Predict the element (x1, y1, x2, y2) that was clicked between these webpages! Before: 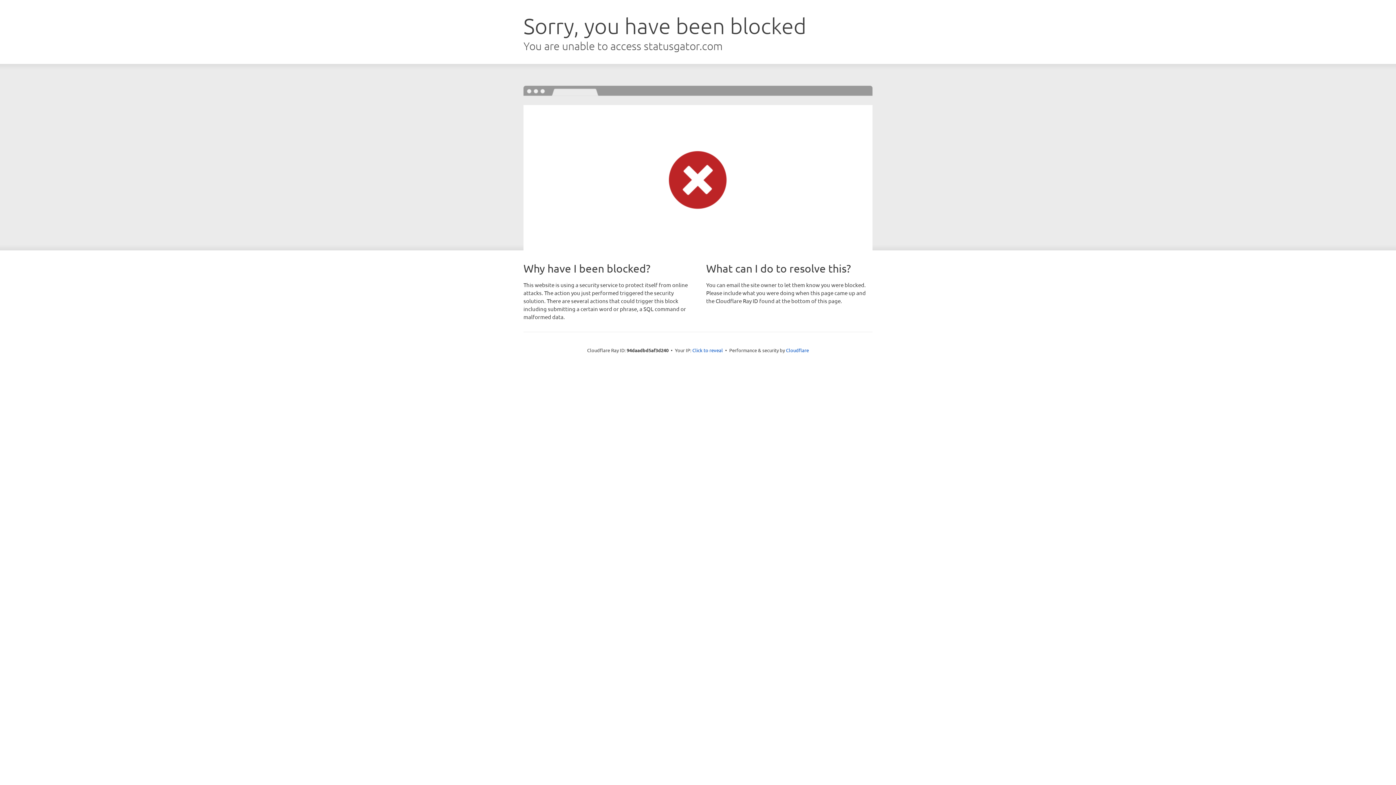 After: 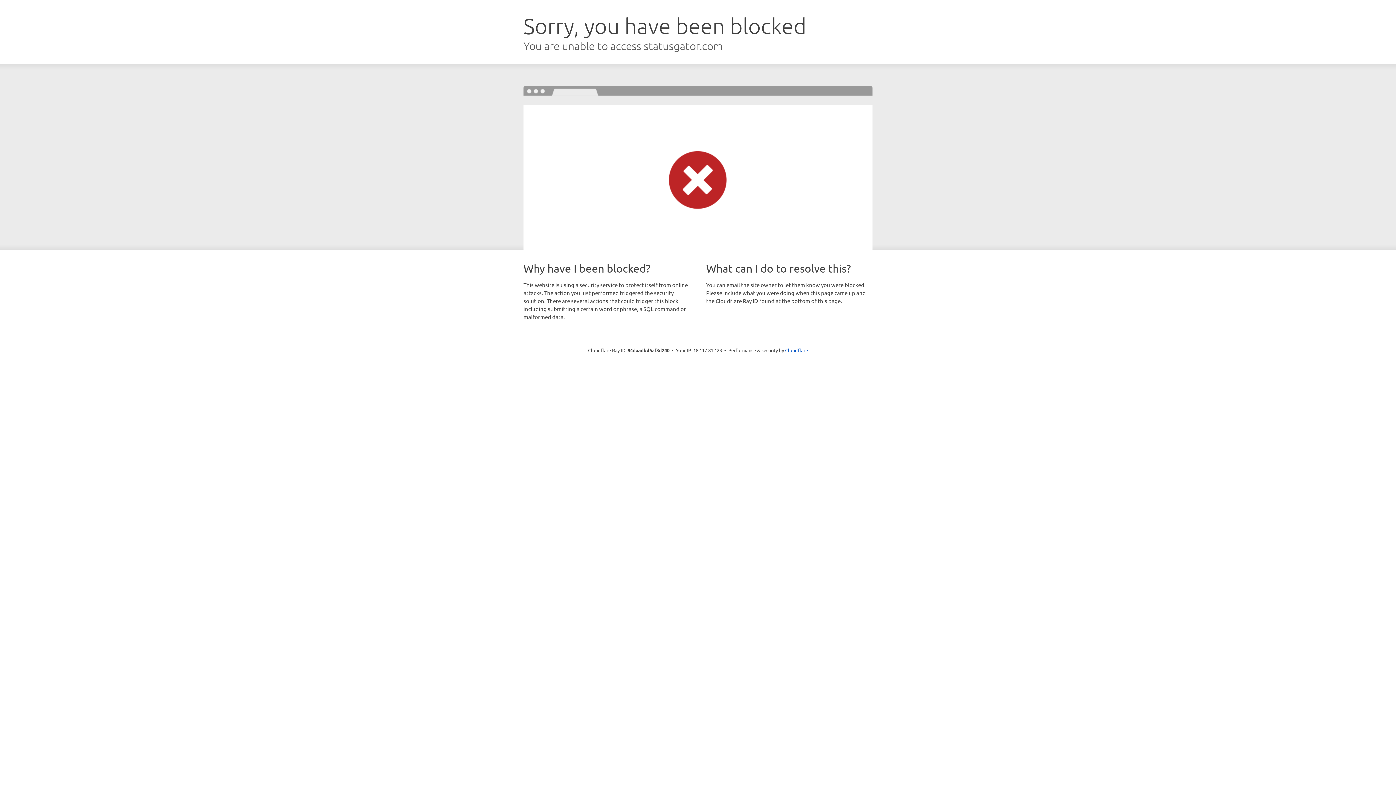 Action: bbox: (692, 346, 723, 353) label: Click to reveal